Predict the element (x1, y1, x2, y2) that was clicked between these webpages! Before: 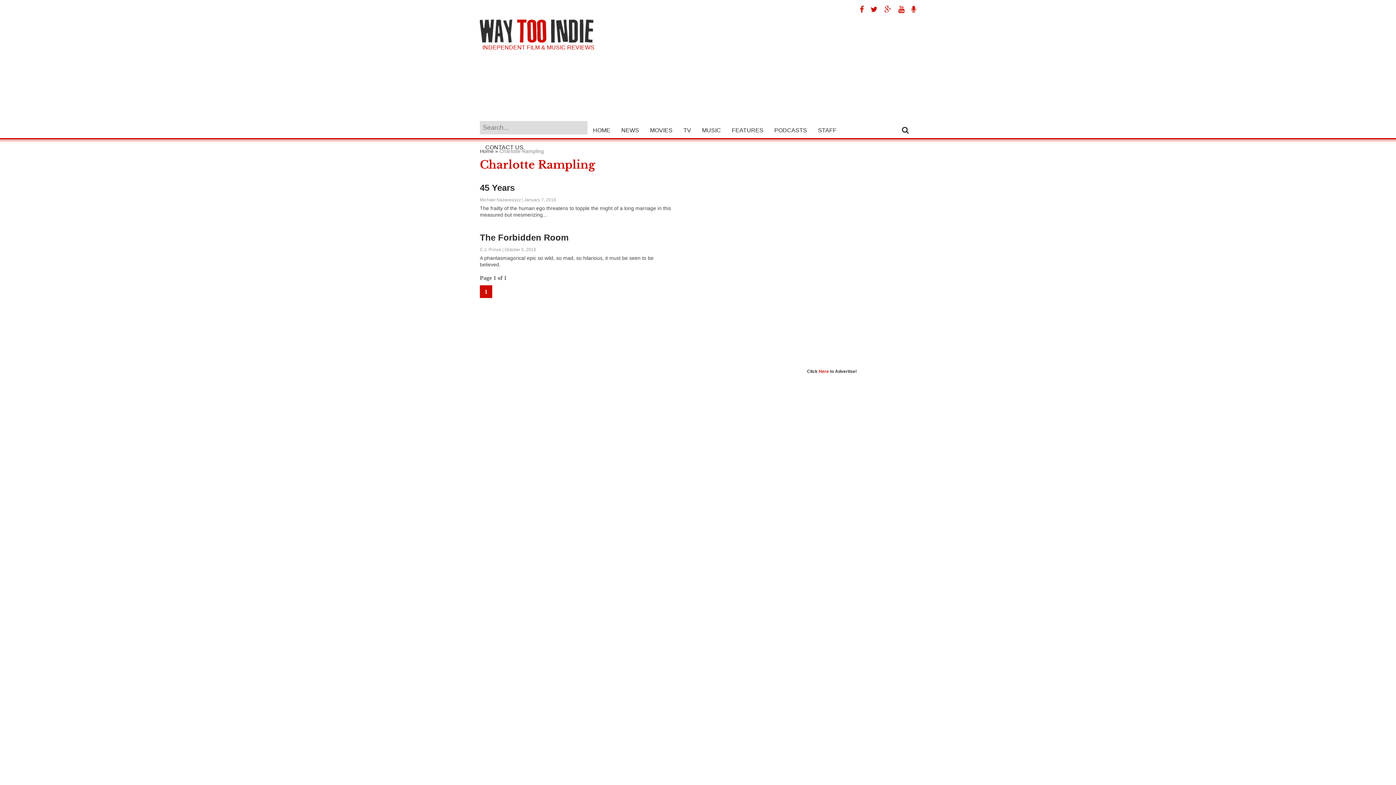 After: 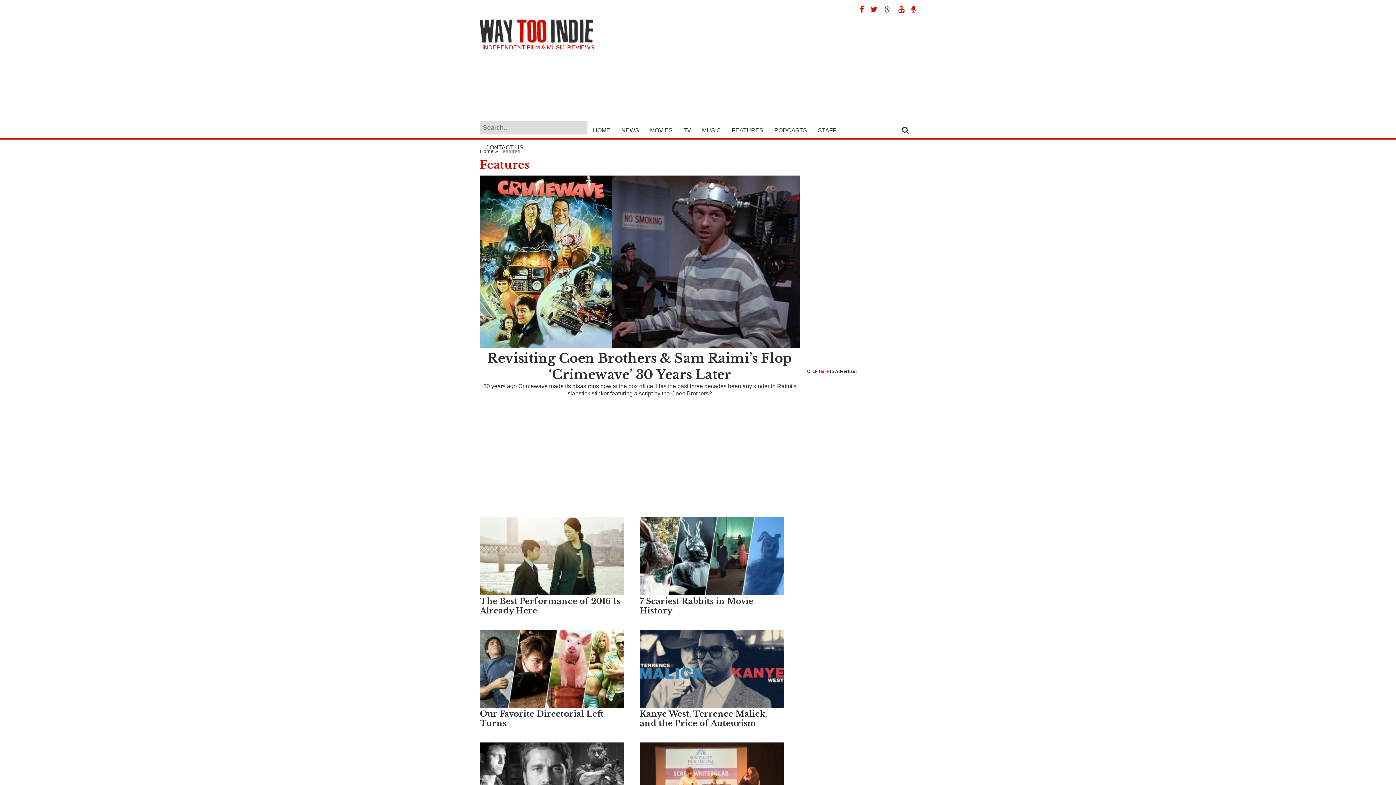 Action: label: FEATURES bbox: (726, 121, 769, 138)